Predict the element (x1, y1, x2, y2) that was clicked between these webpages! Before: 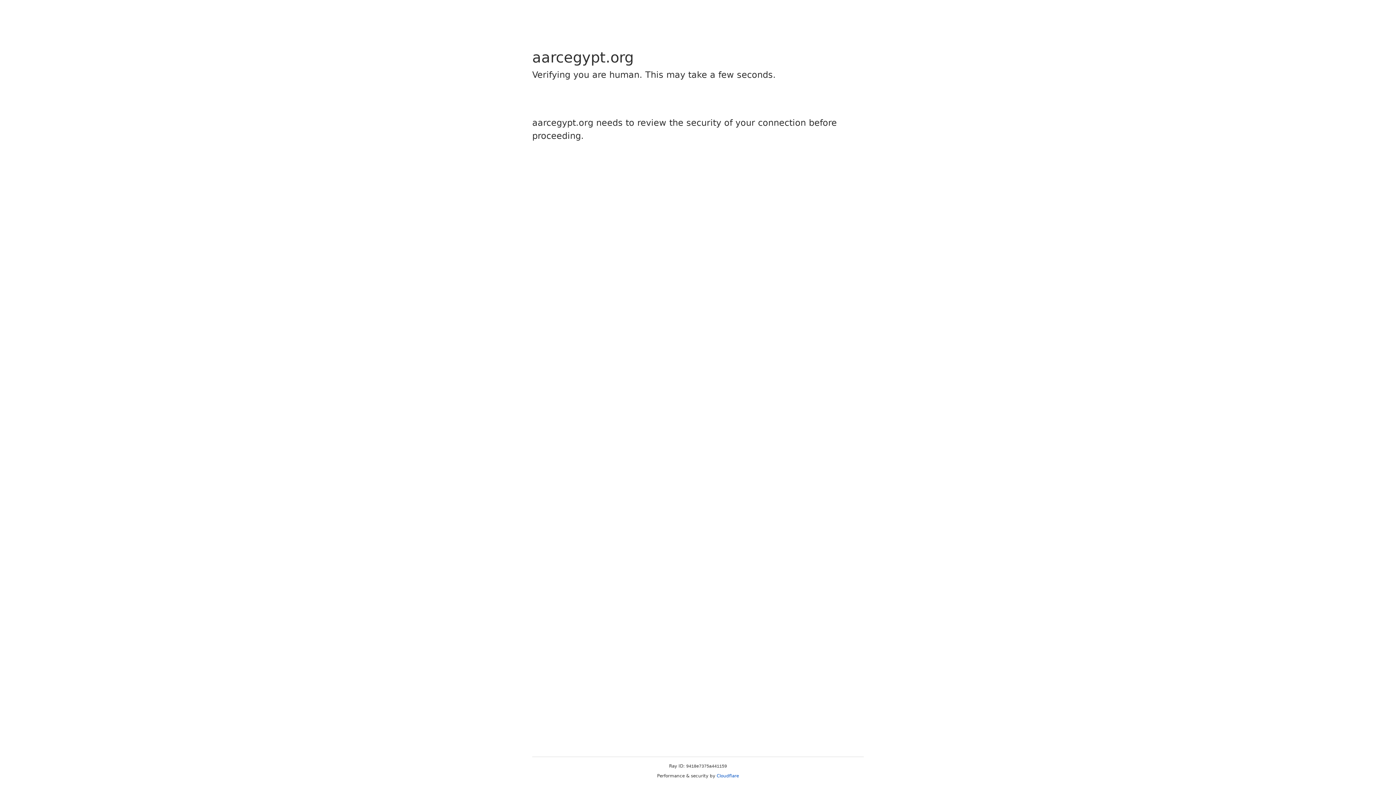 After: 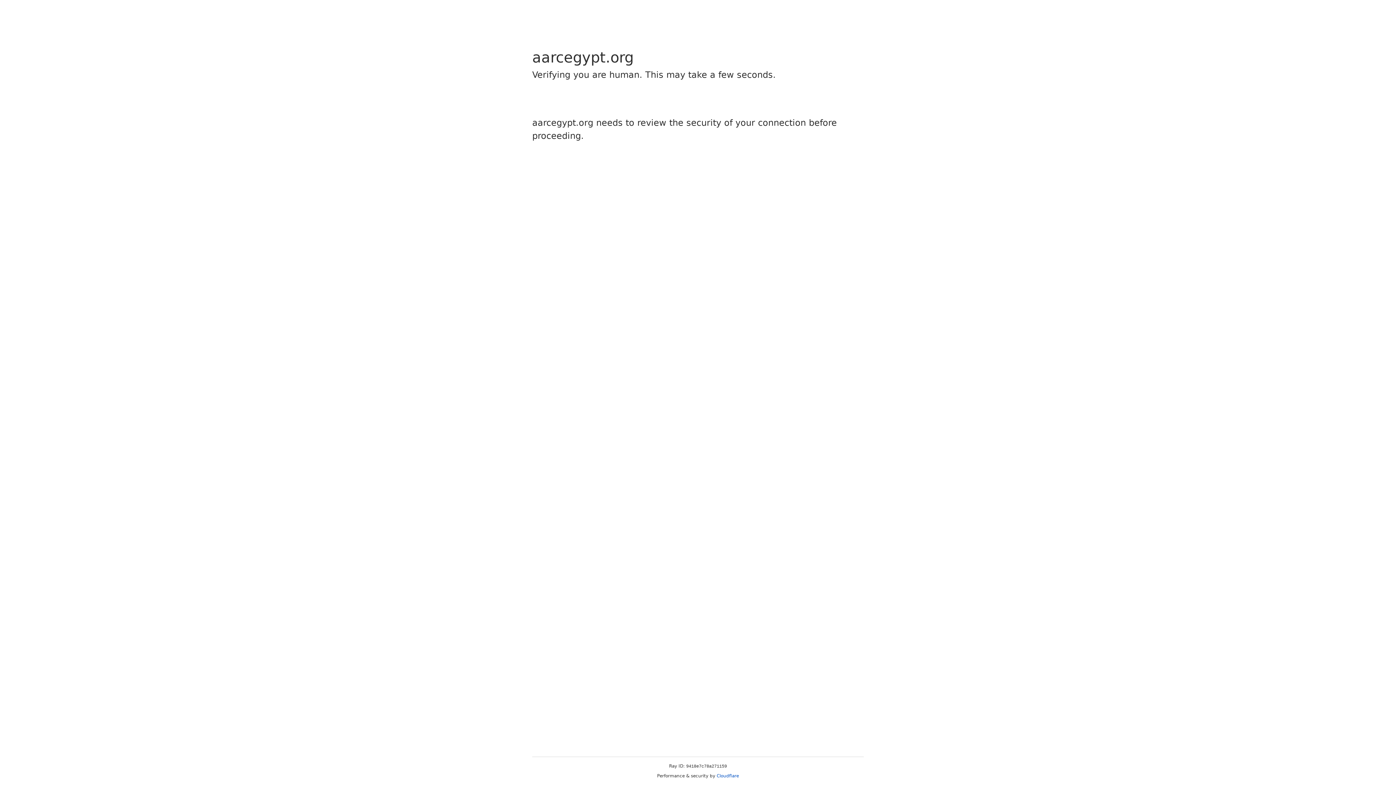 Action: bbox: (716, 773, 739, 778) label: Cloudflare